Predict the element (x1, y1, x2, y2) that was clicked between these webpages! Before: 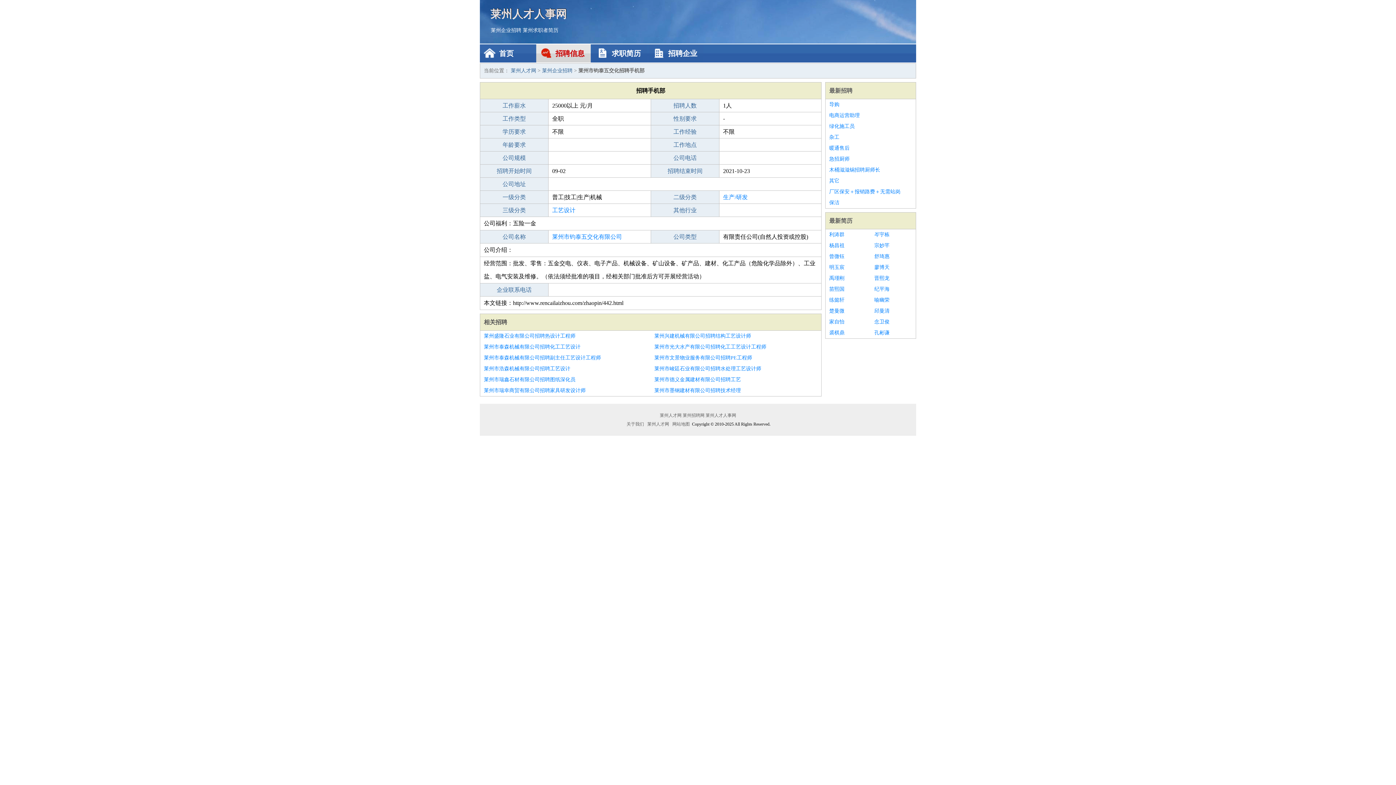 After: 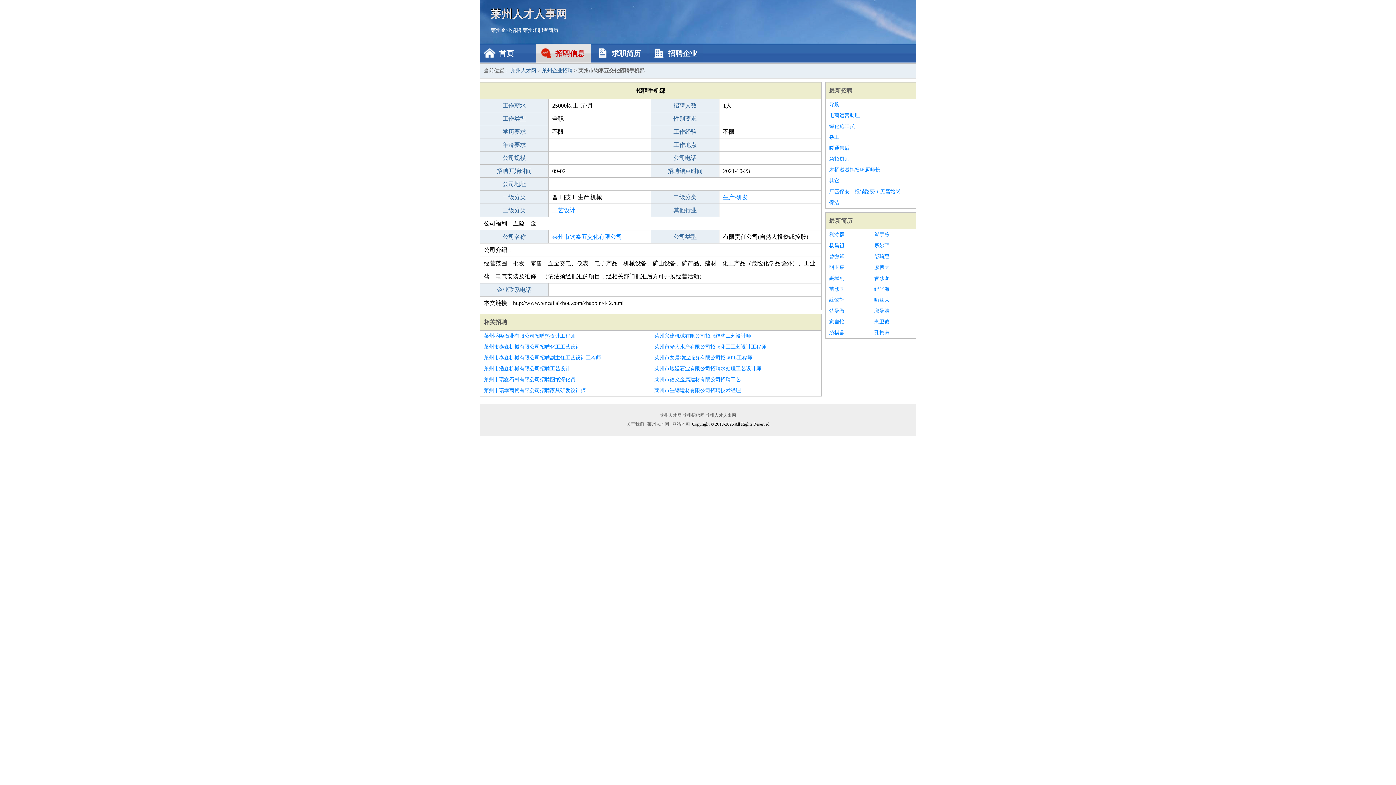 Action: label: 孔彬谦 bbox: (874, 327, 912, 338)